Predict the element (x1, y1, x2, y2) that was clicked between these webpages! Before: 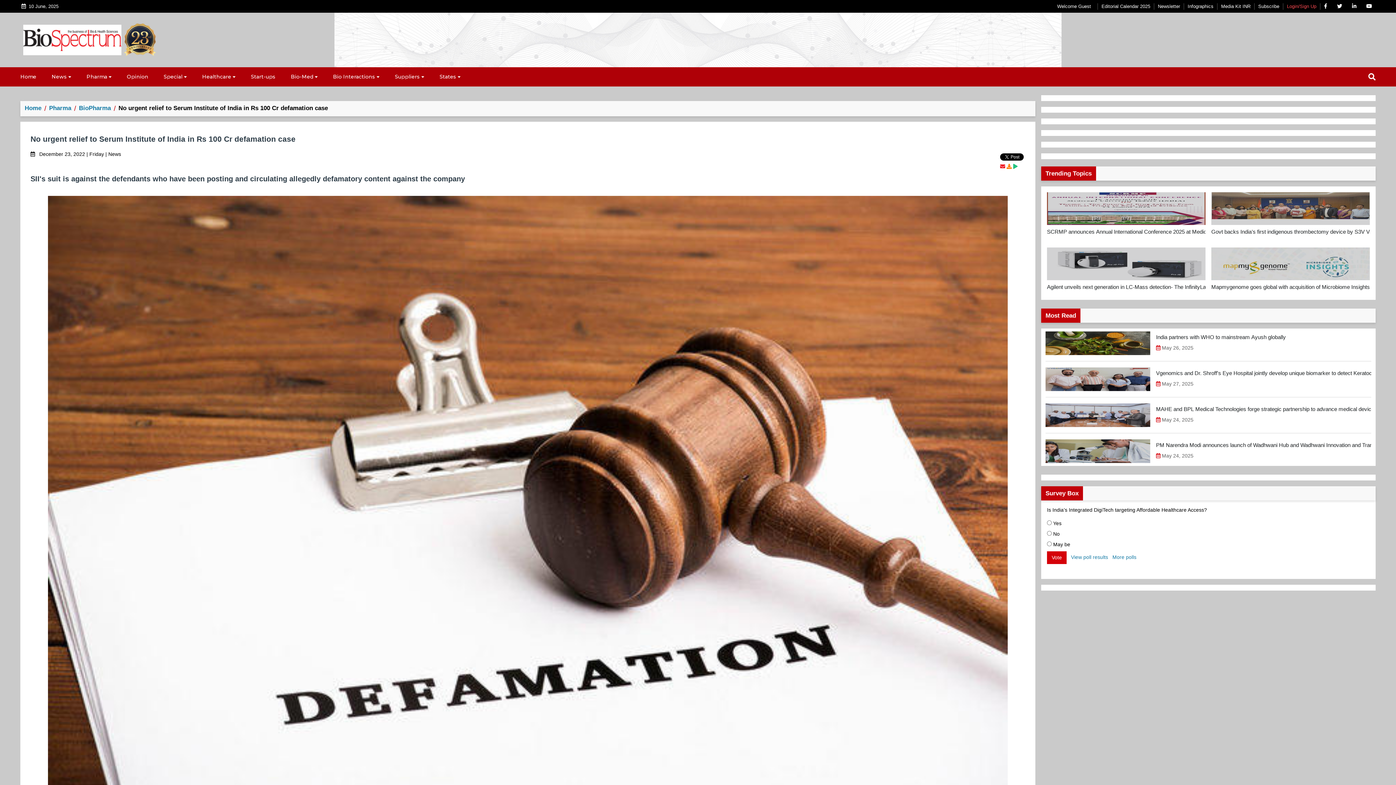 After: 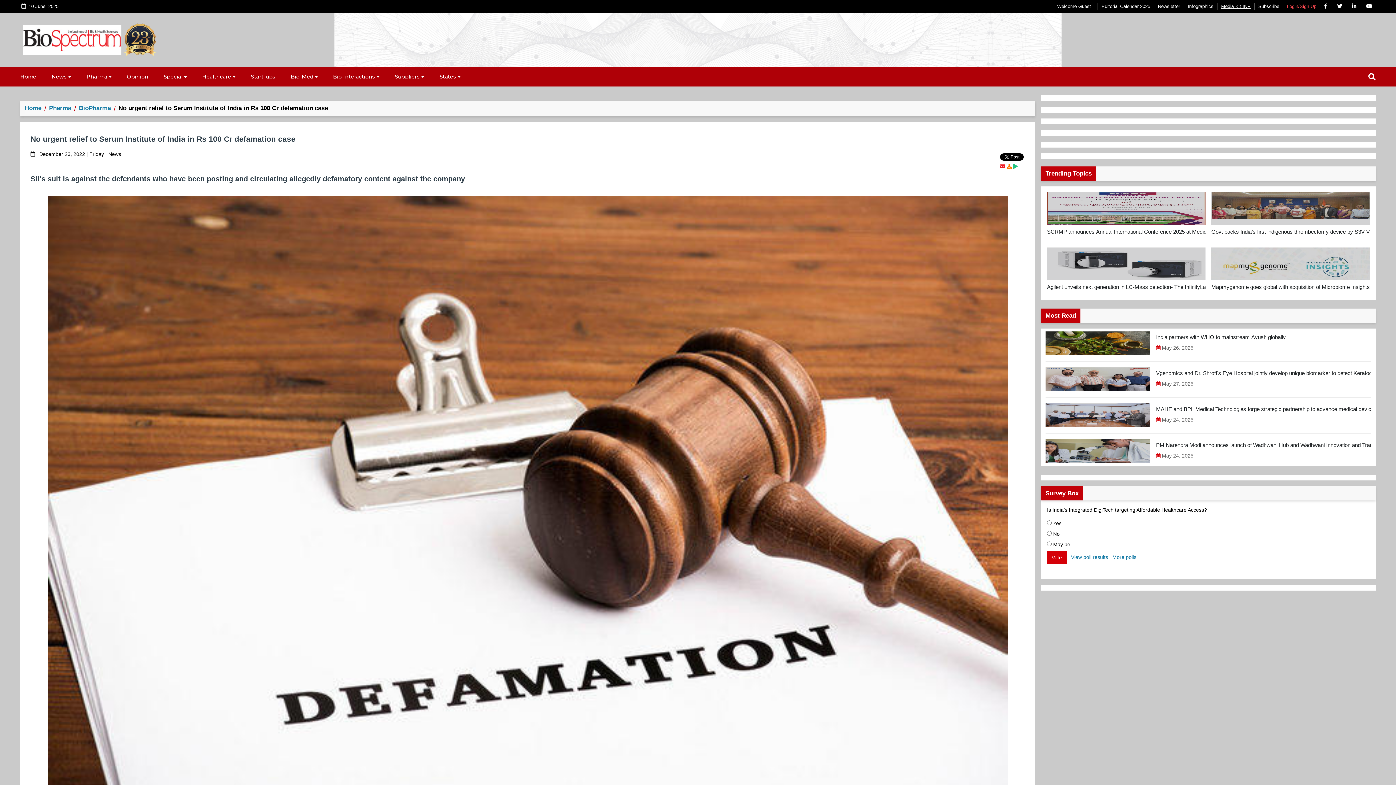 Action: label: Media Kit INR bbox: (1220, 3, 1252, 9)